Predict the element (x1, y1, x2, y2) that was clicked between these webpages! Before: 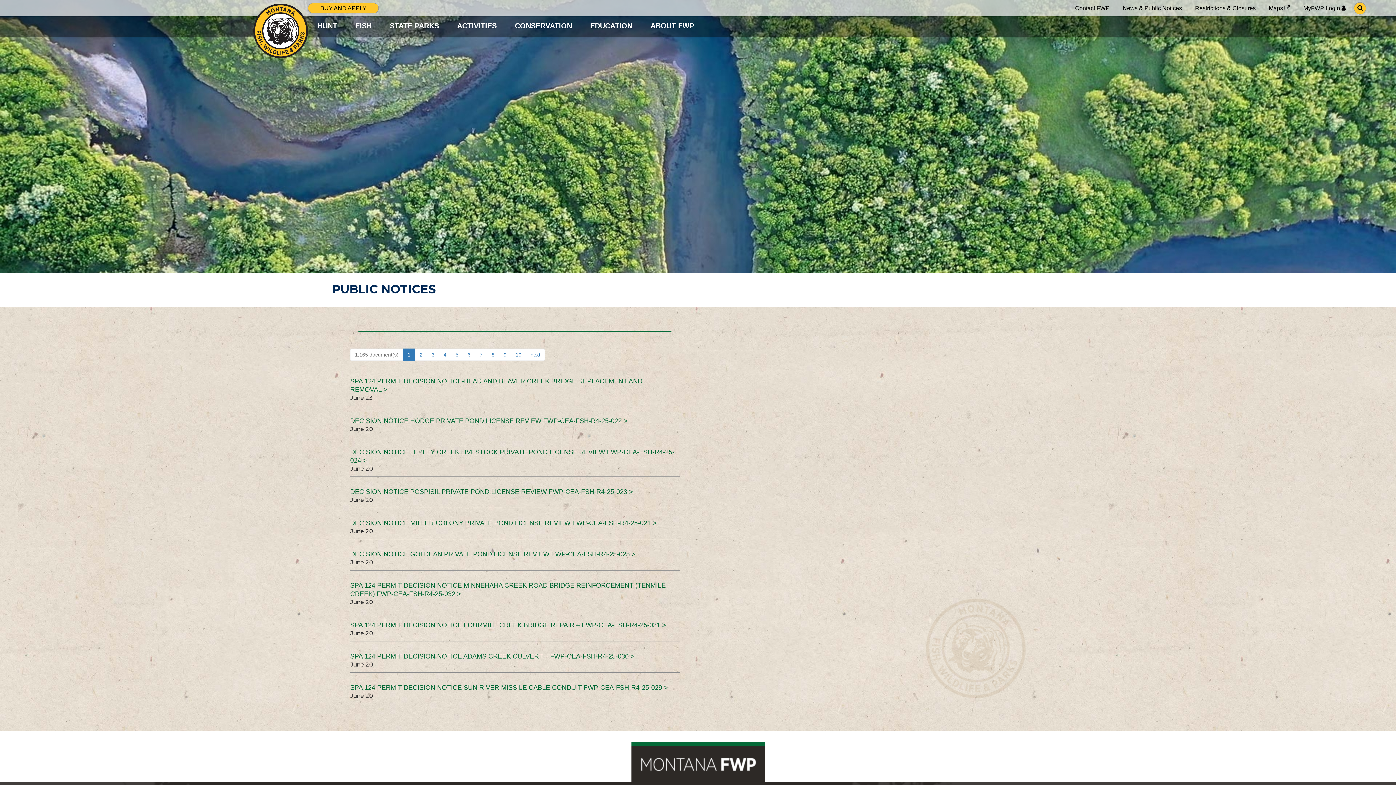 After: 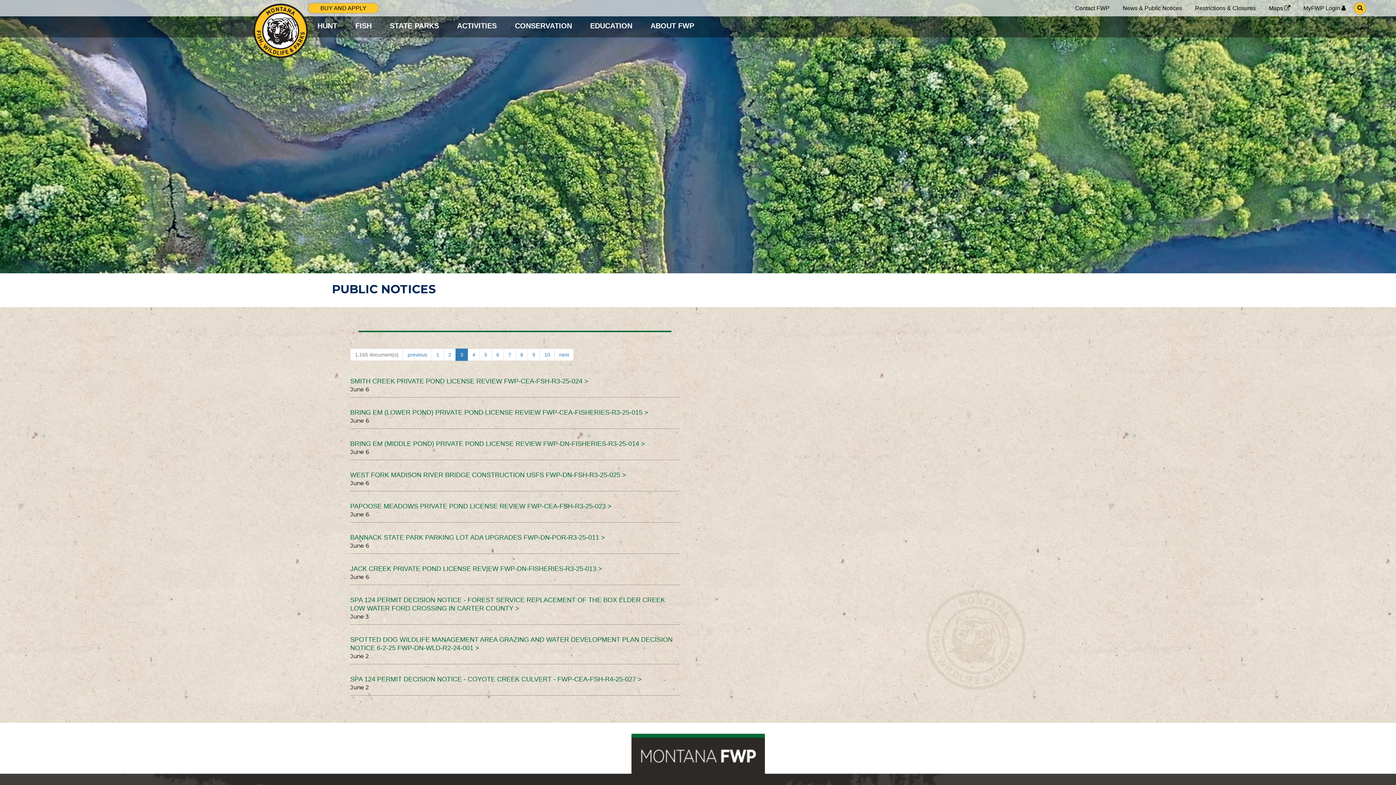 Action: label: 3 bbox: (427, 348, 439, 361)